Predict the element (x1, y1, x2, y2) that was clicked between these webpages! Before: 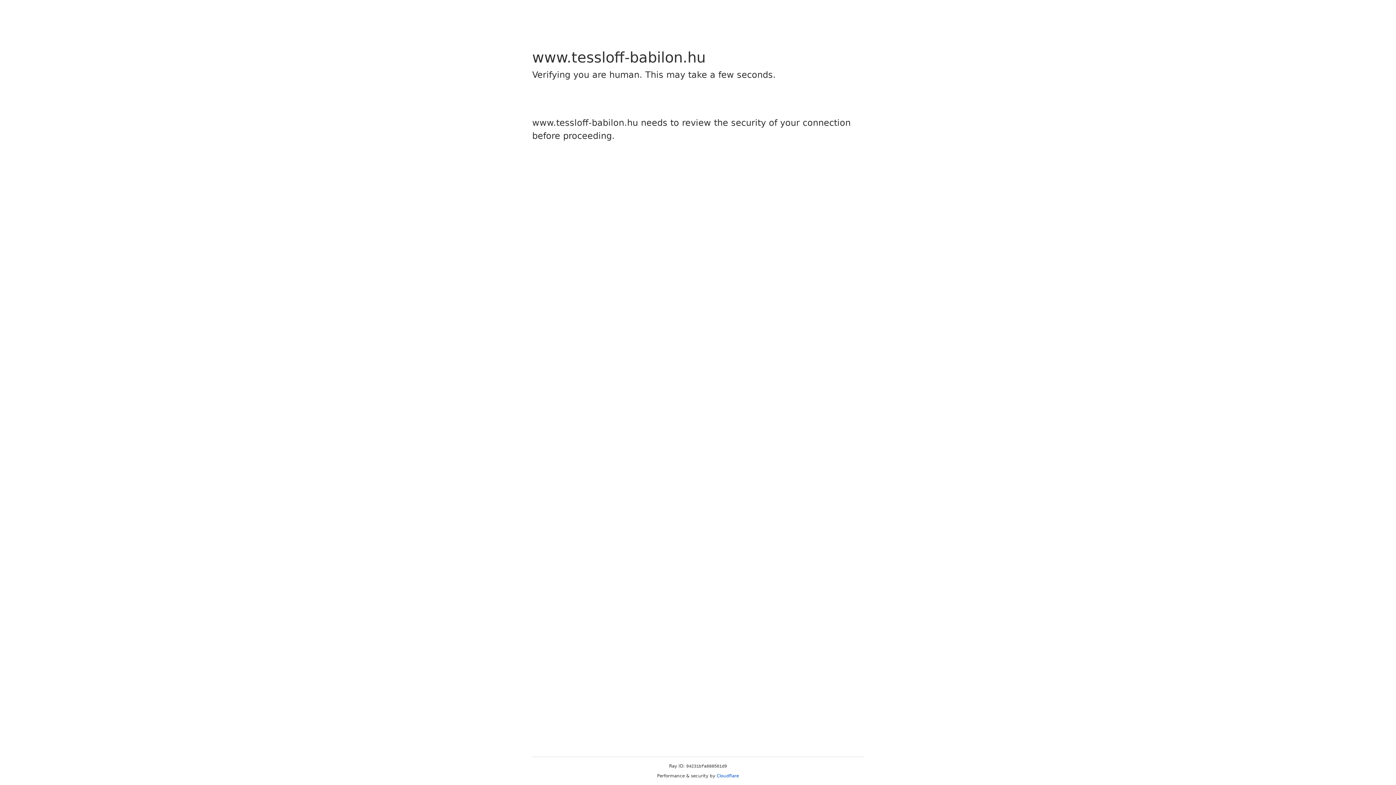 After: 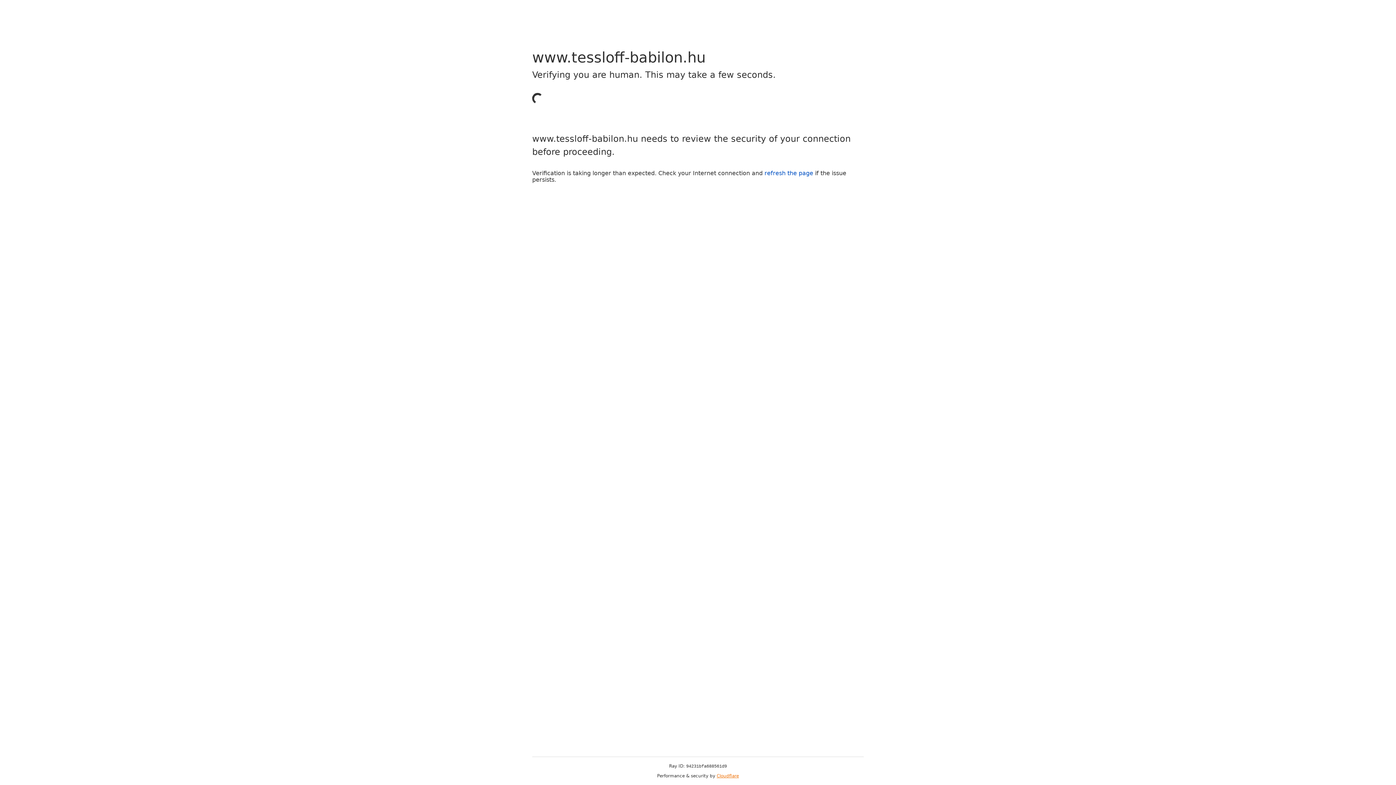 Action: label: Cloudflare bbox: (716, 773, 739, 778)